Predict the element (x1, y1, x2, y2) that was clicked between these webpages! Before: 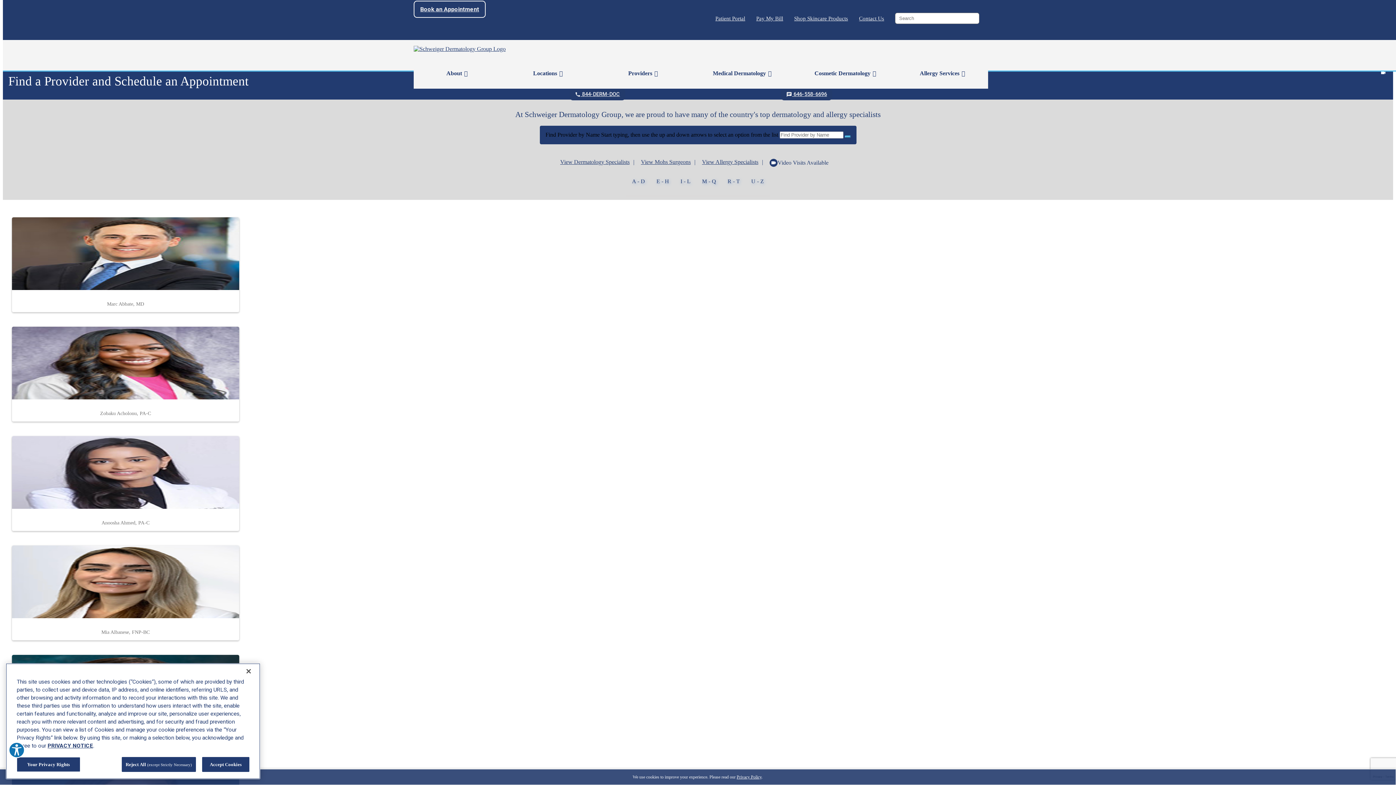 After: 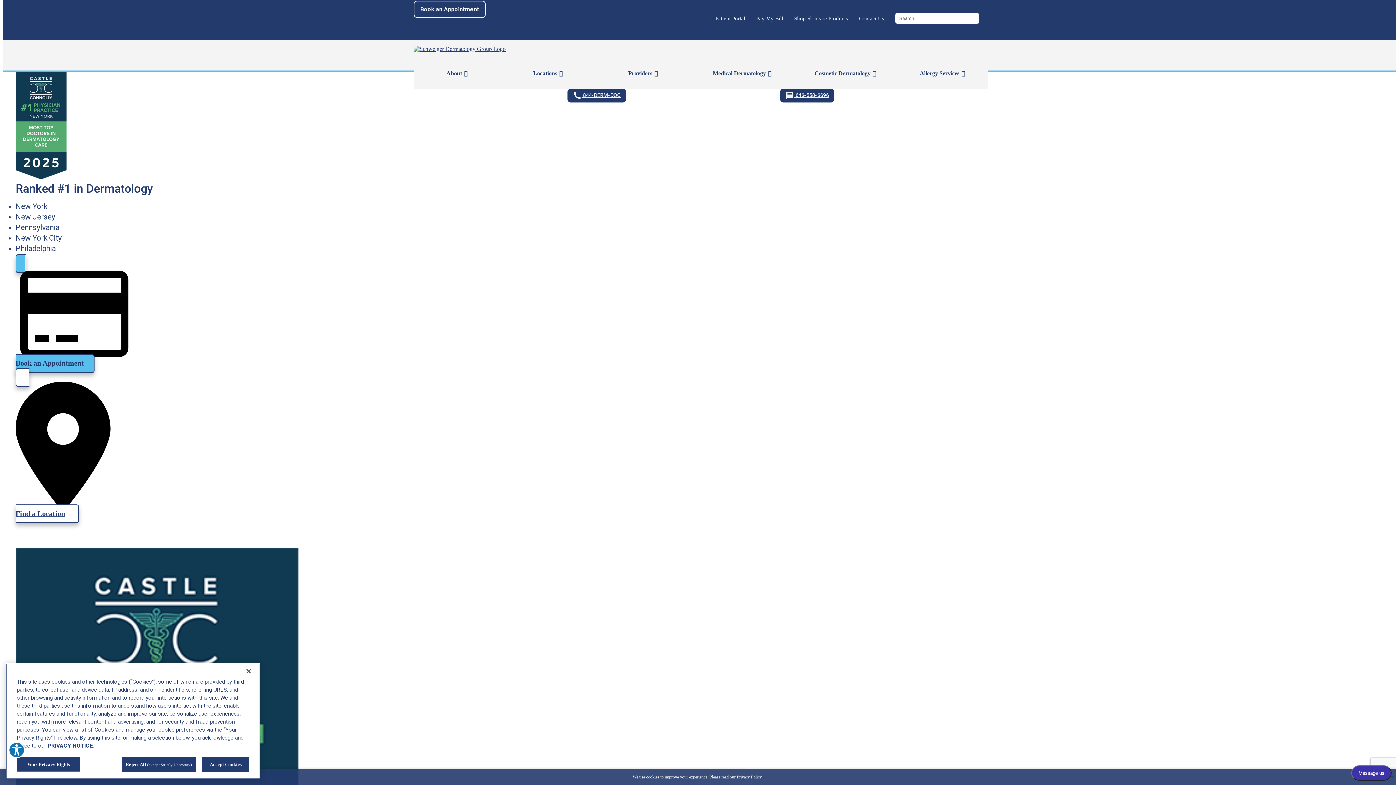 Action: bbox: (413, 45, 505, 52)